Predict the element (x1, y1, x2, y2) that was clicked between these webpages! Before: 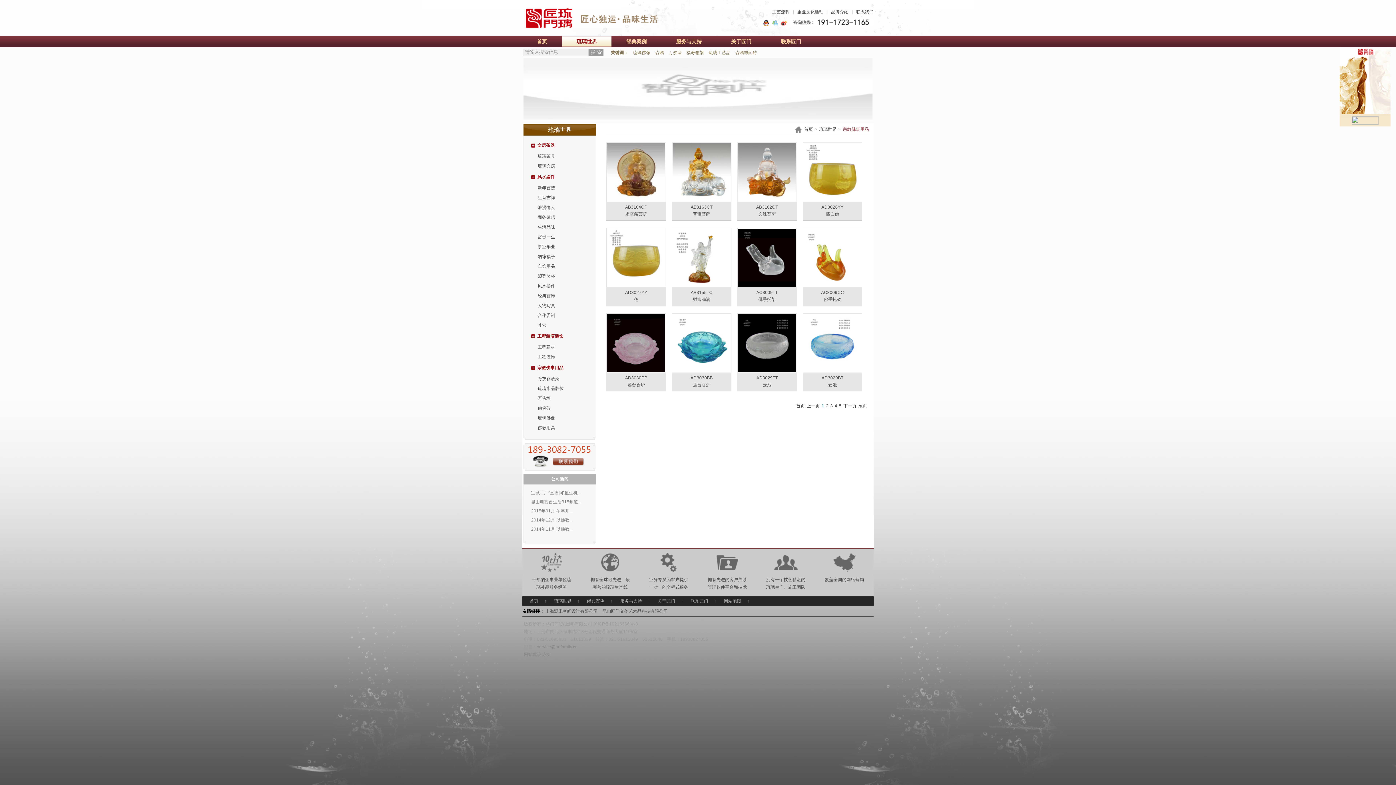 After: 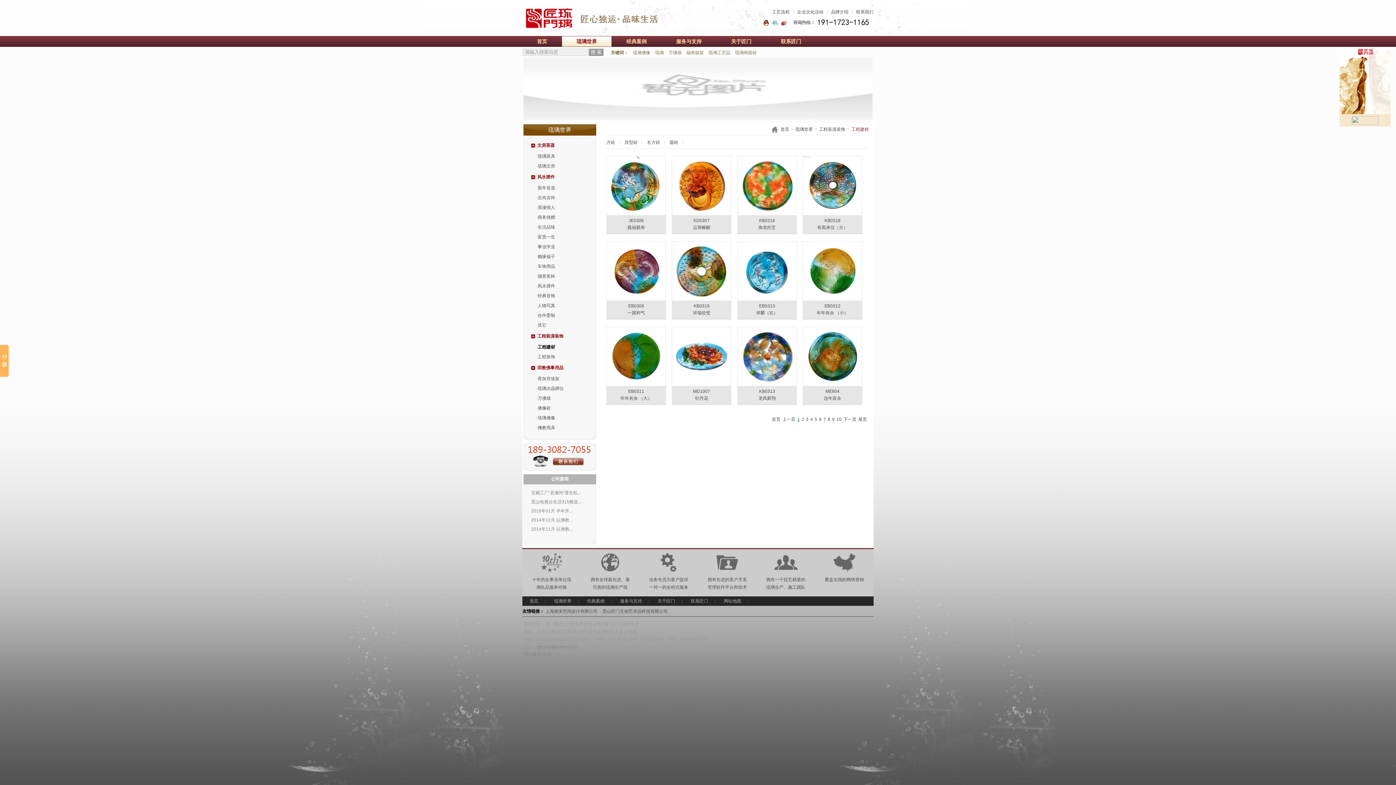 Action: bbox: (735, 50, 757, 55) label: 琉璃饰面砖